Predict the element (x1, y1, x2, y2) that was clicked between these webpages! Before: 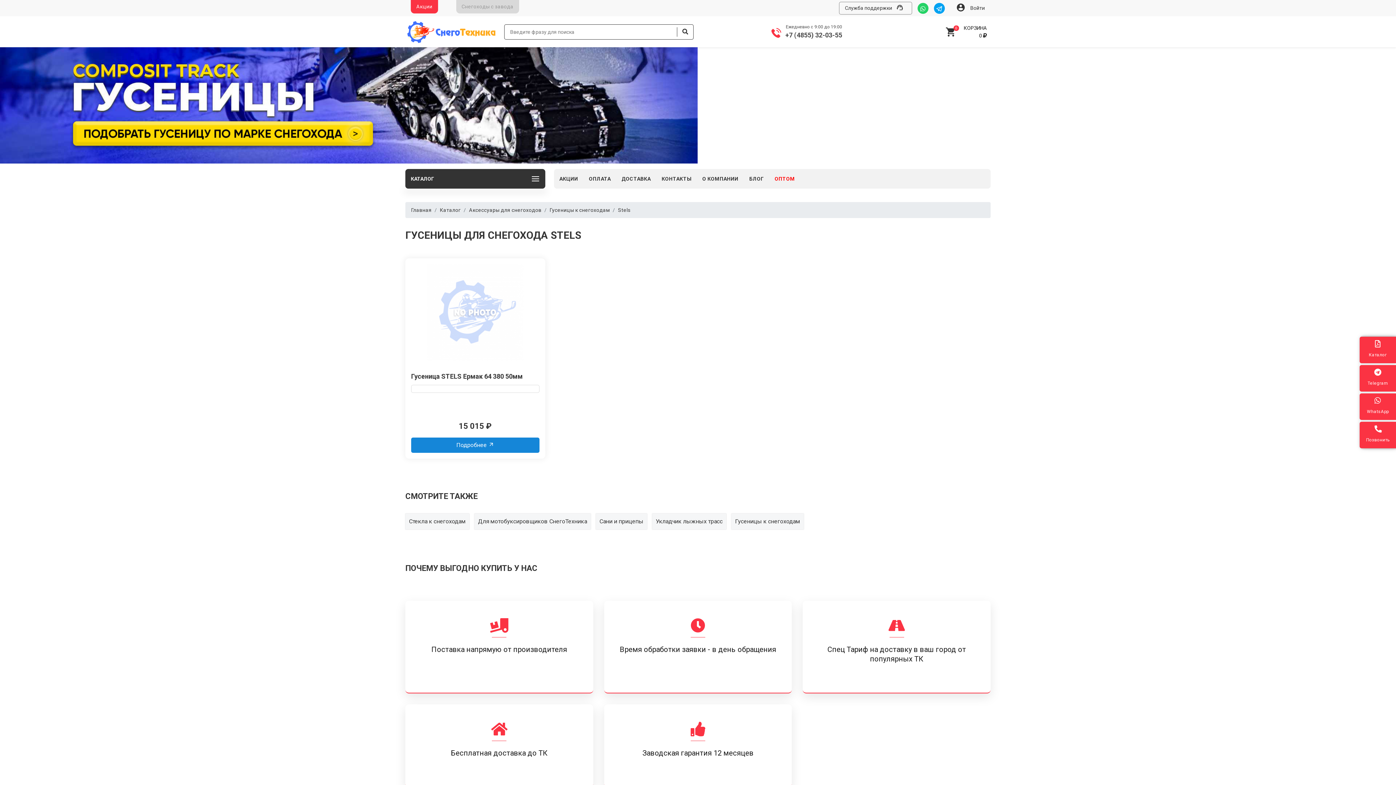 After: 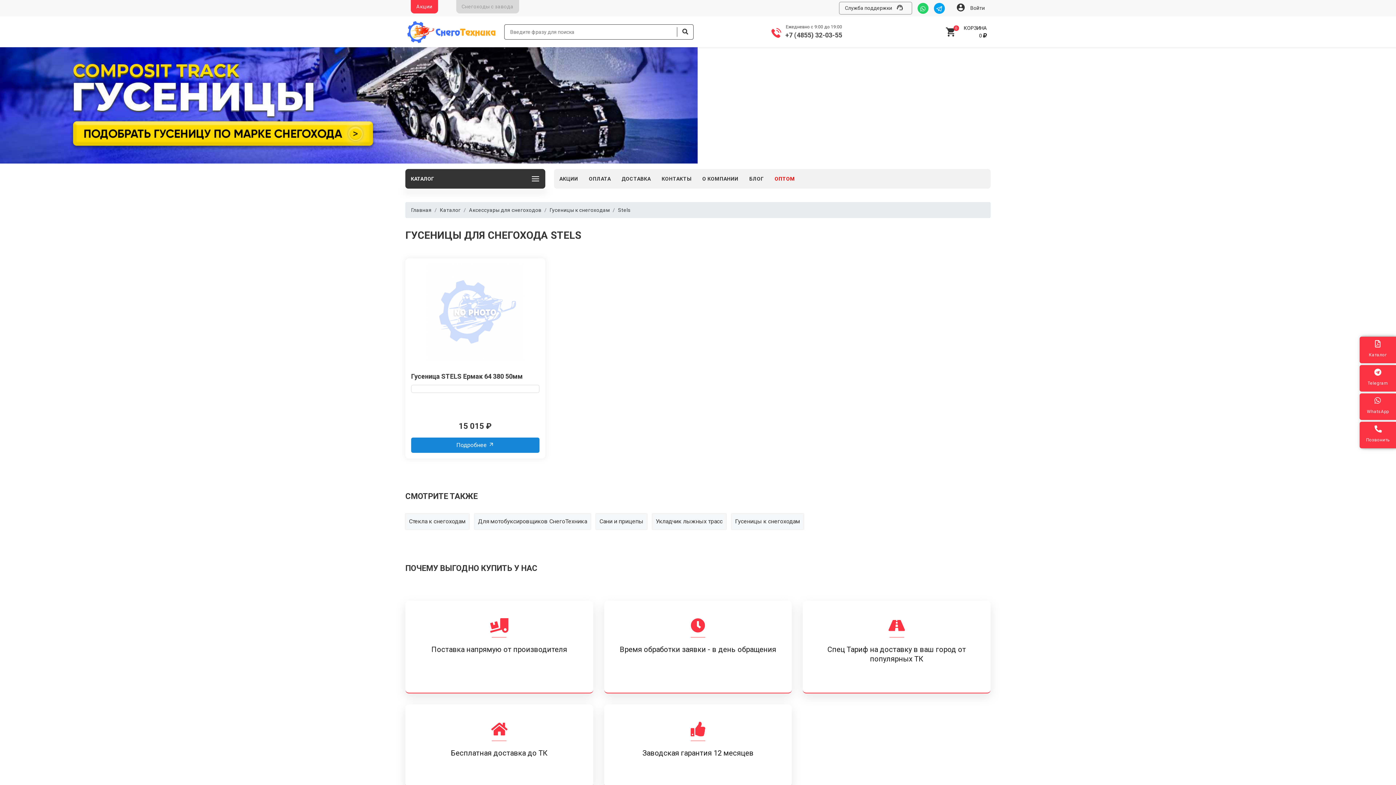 Action: bbox: (919, 4, 926, 12)